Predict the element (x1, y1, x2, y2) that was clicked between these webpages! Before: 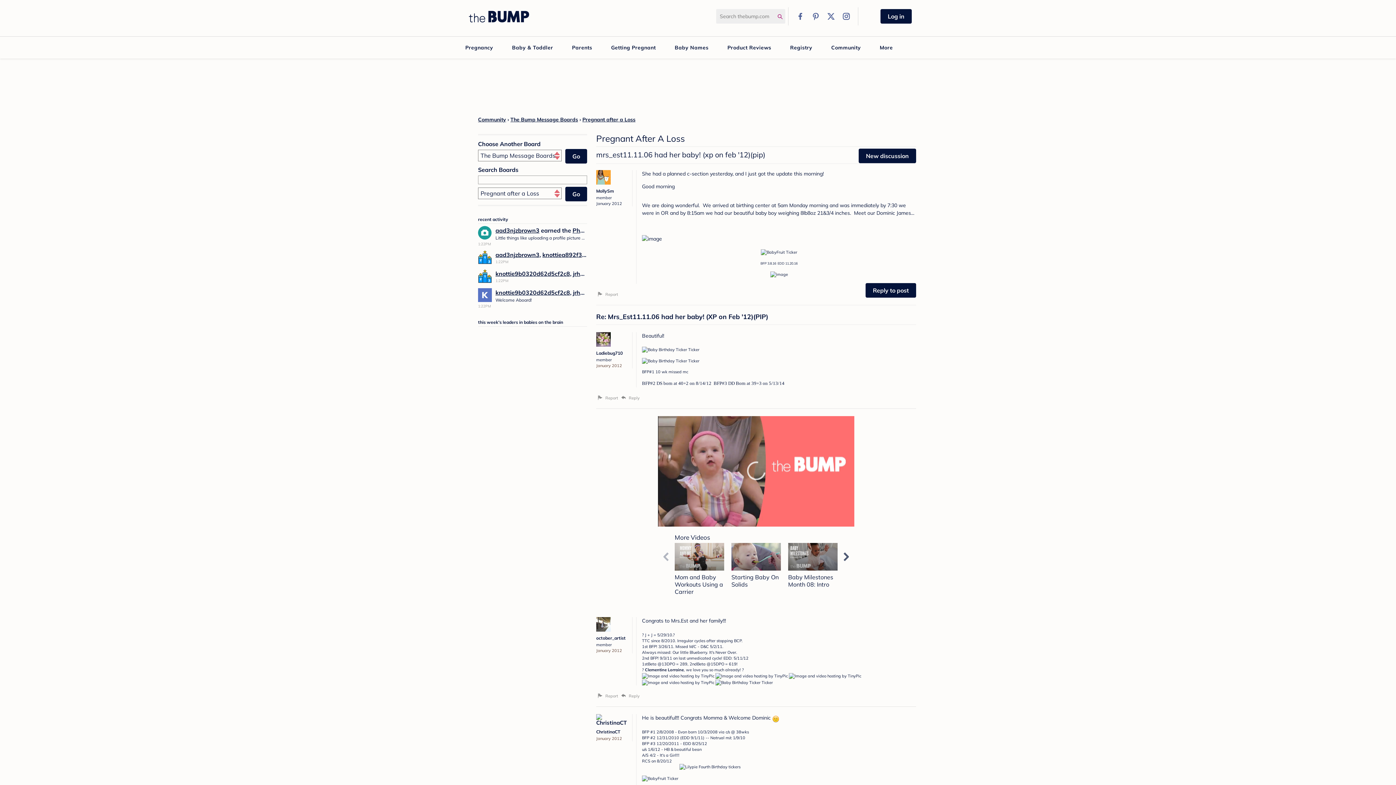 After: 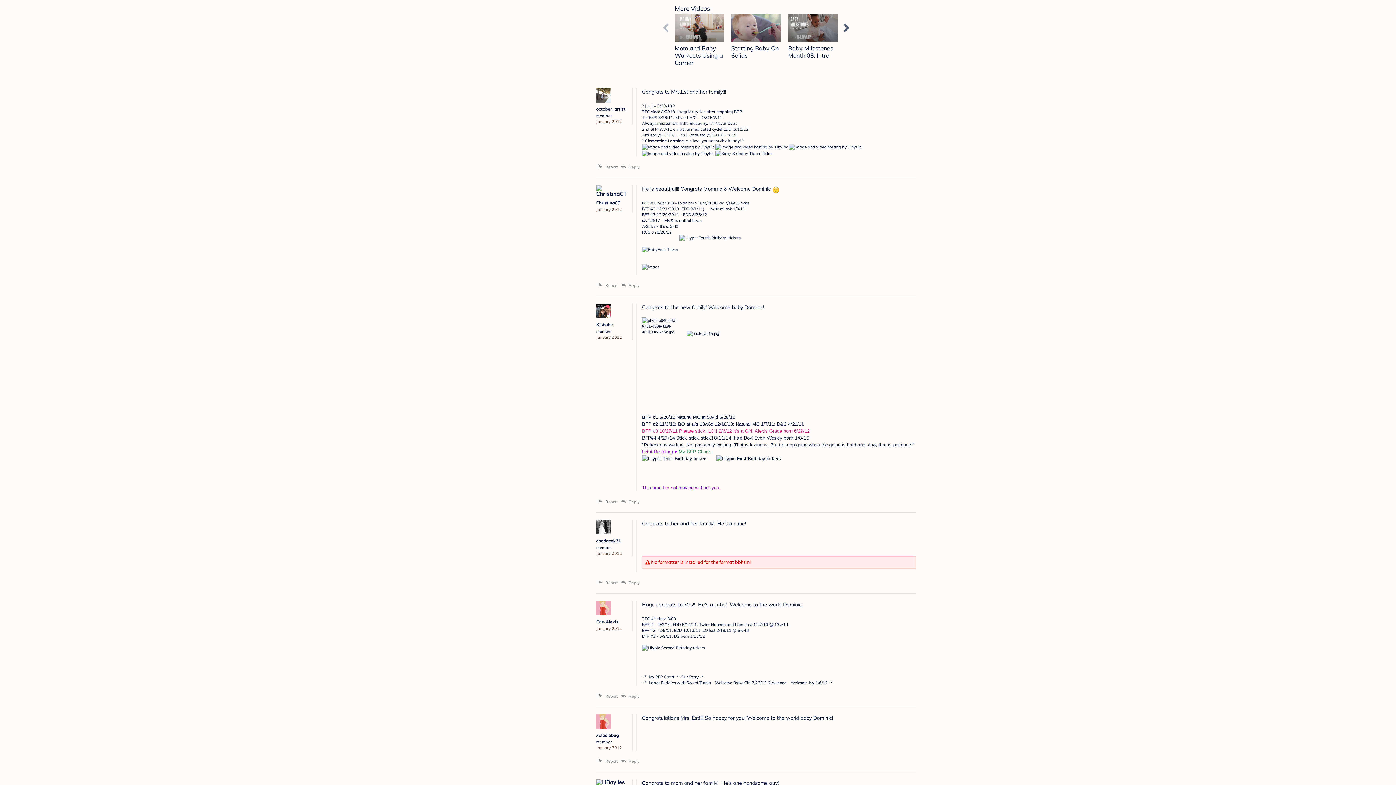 Action: label: January 2012 bbox: (596, 660, 622, 665)